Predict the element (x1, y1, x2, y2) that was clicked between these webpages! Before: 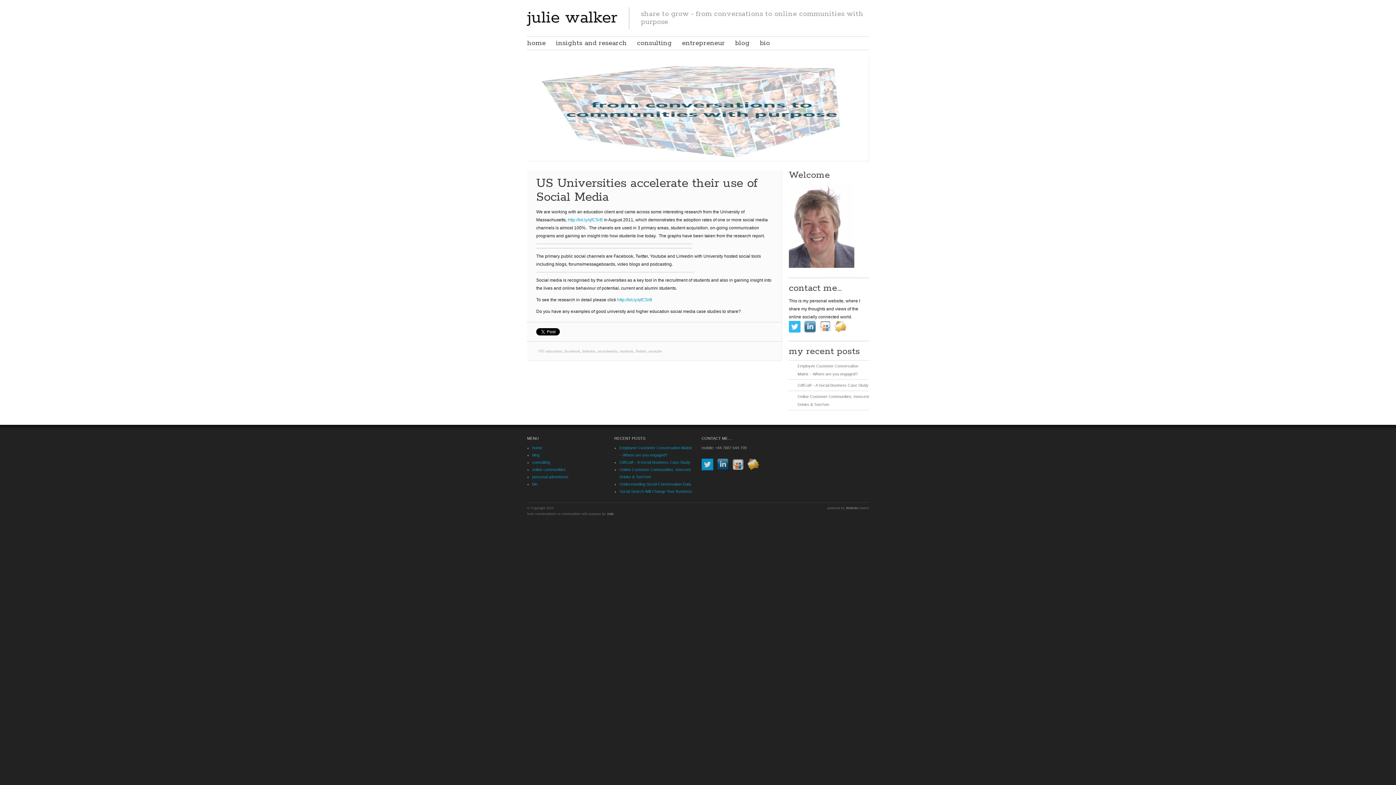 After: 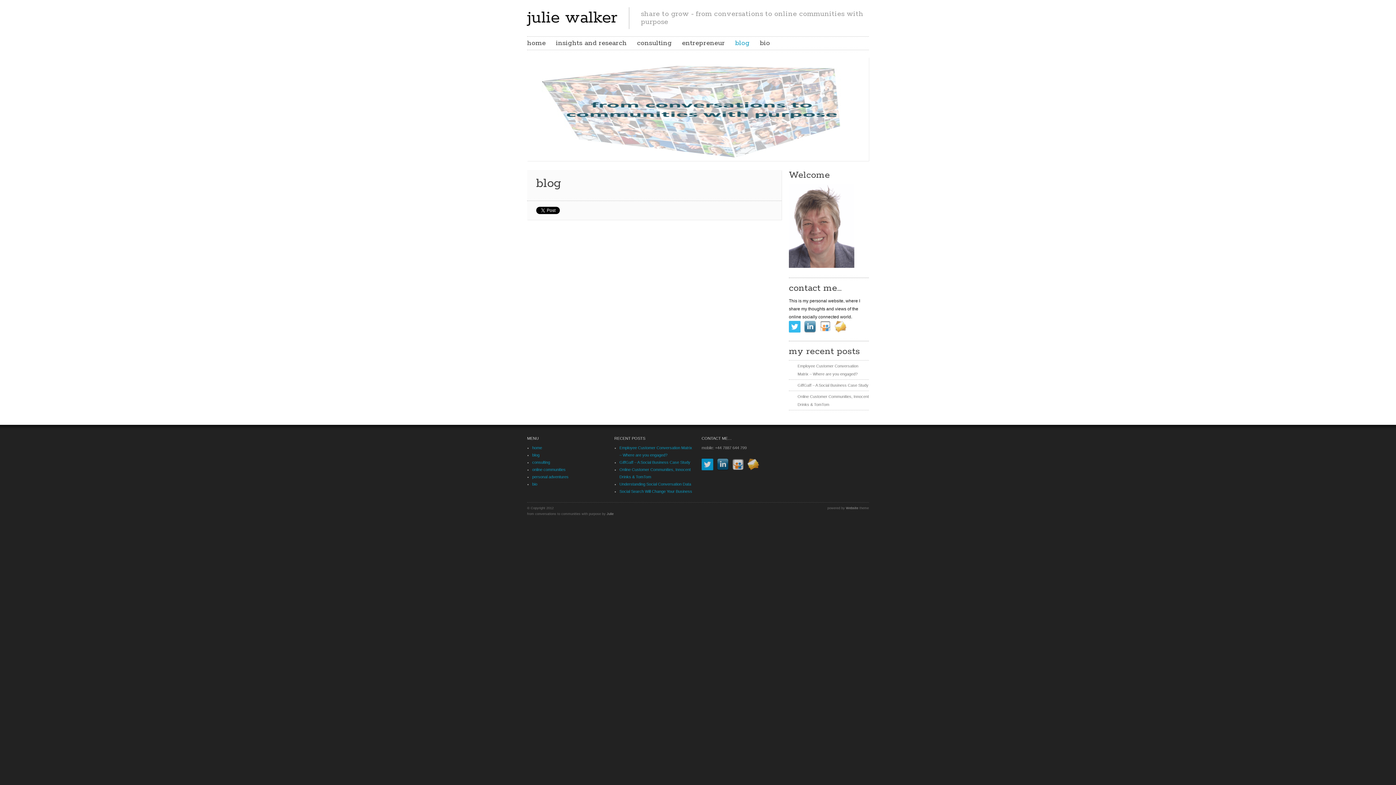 Action: label: blog bbox: (735, 38, 749, 48)